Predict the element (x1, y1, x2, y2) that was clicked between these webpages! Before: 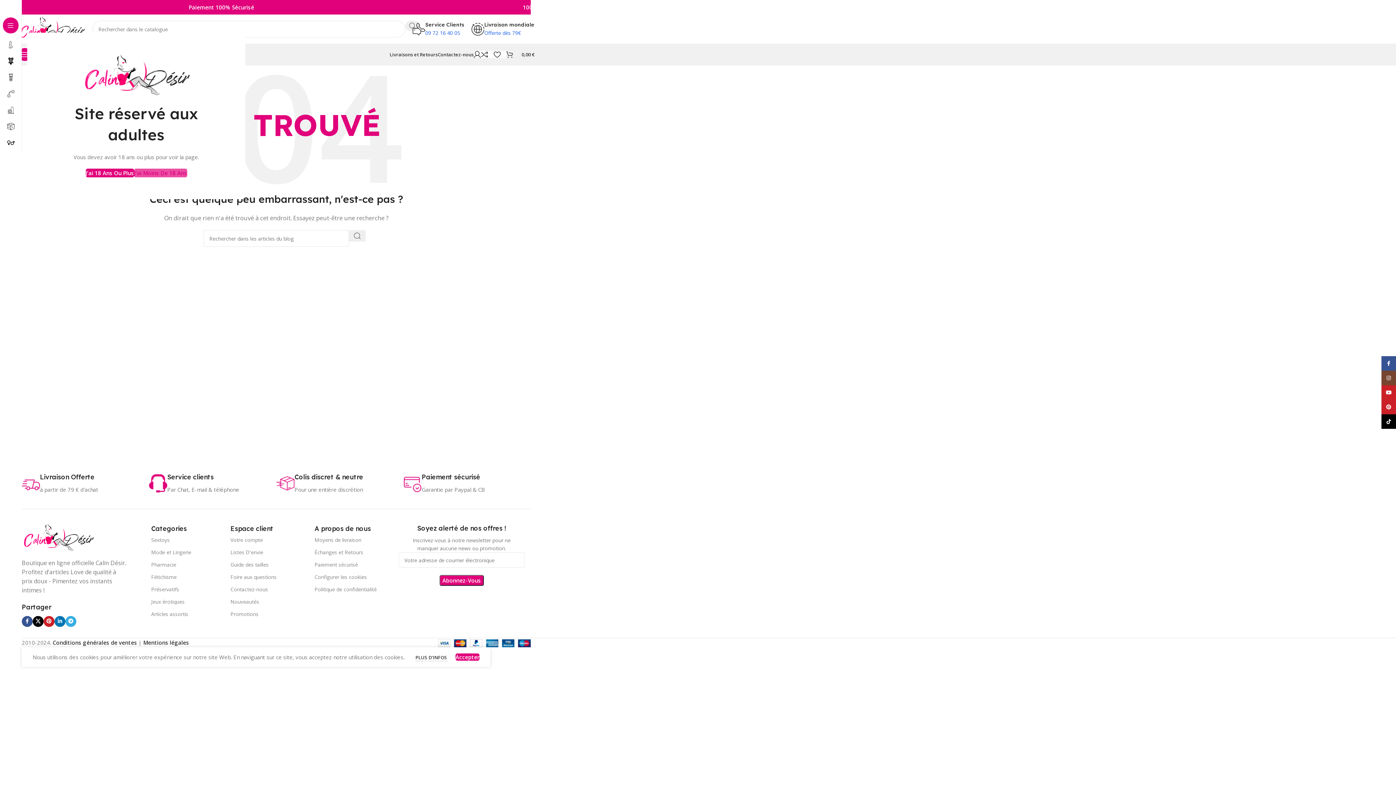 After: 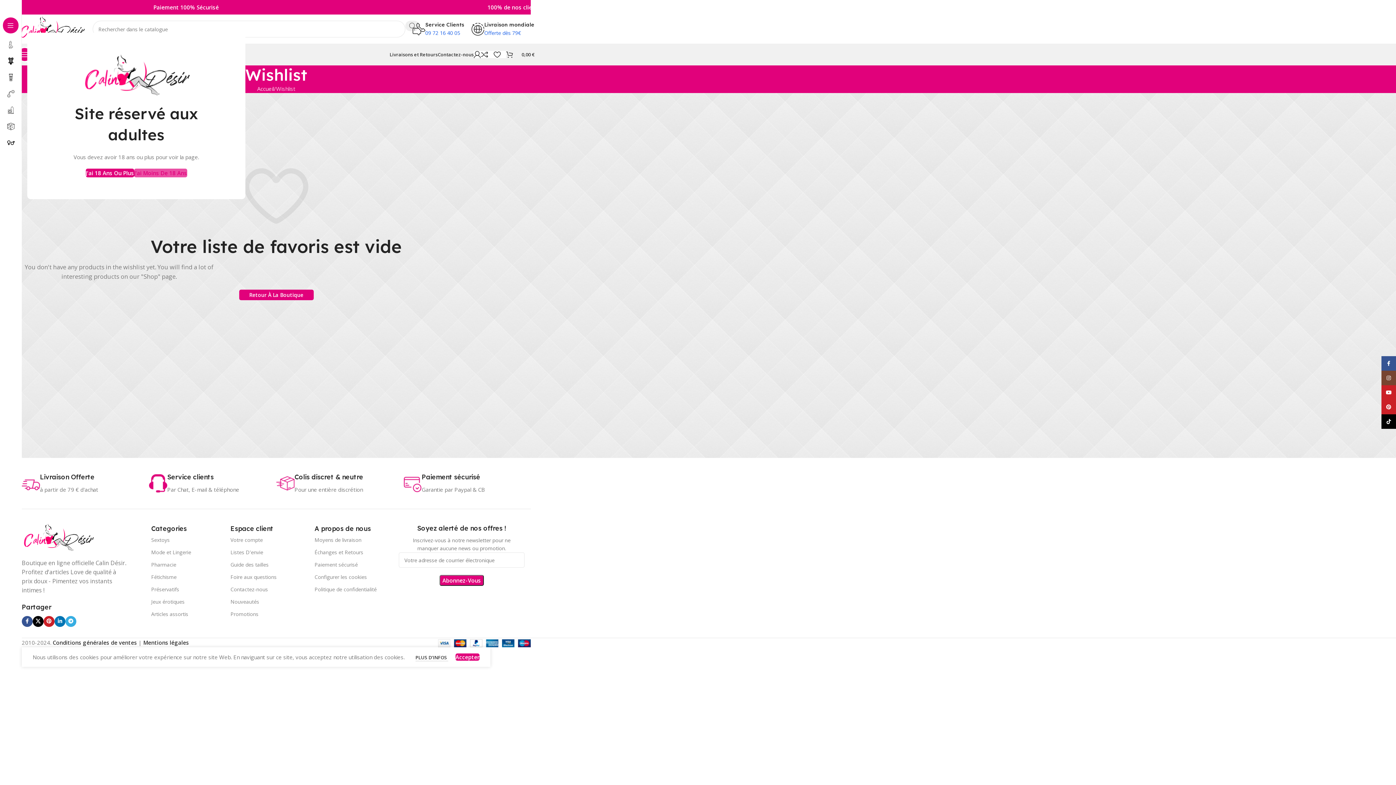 Action: label: Listes D'envie bbox: (230, 546, 314, 558)